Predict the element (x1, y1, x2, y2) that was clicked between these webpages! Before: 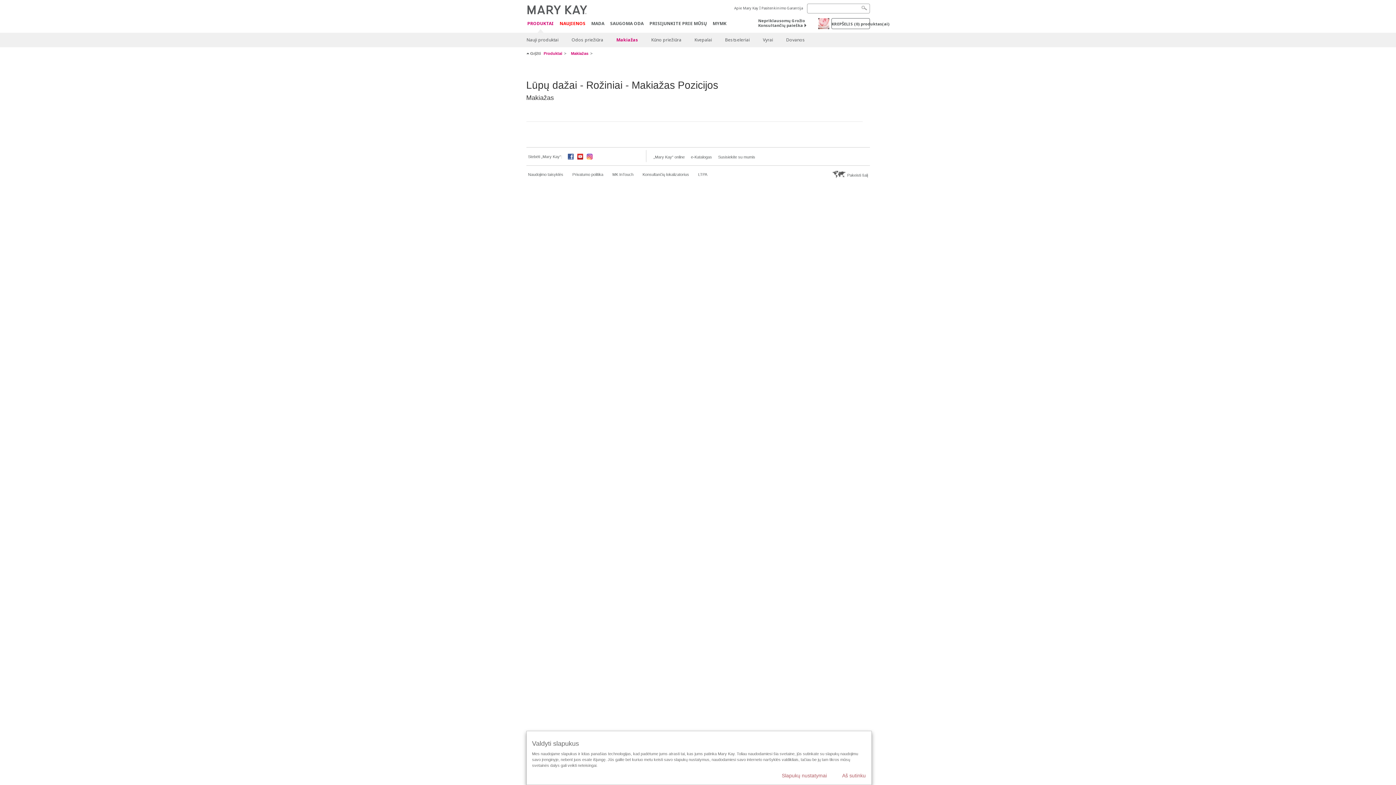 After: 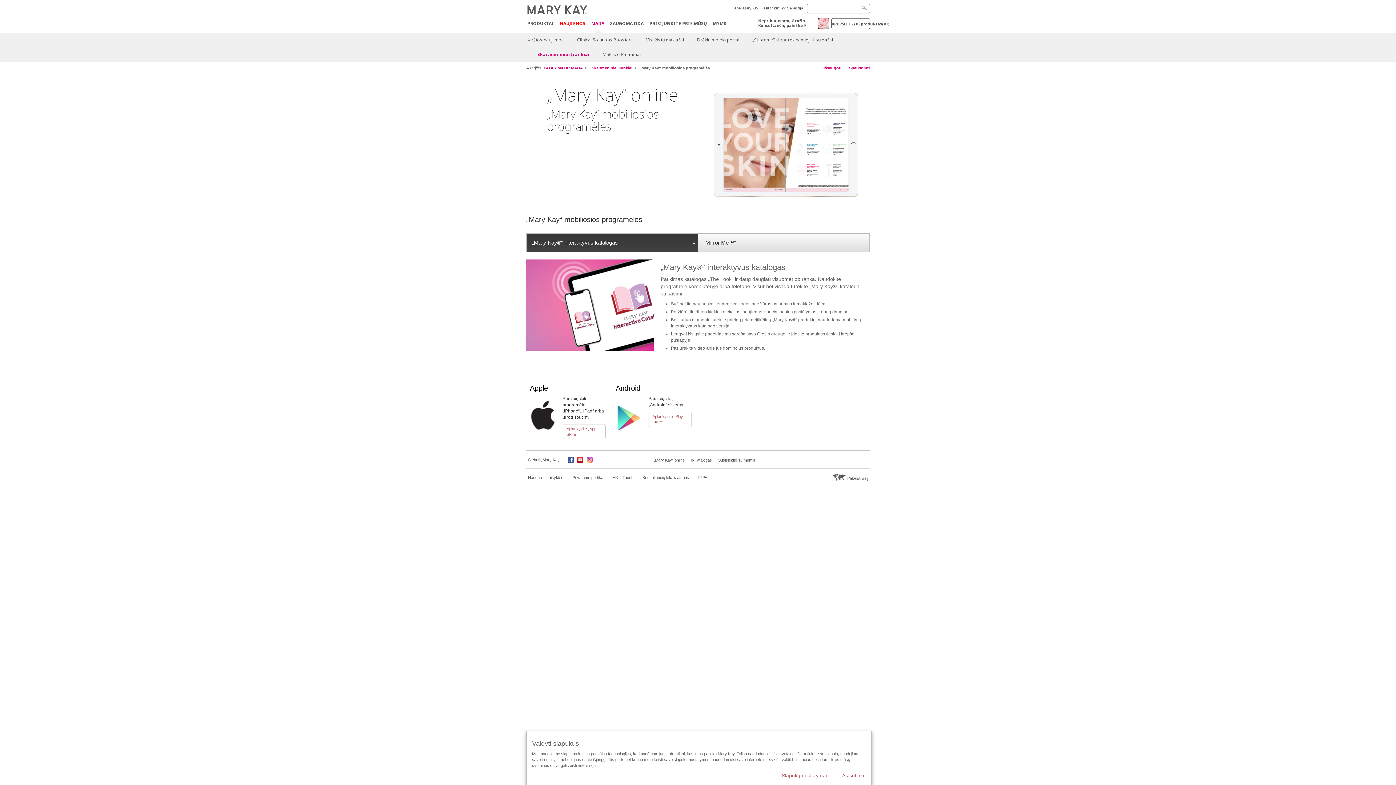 Action: bbox: (653, 154, 684, 160) label: „Mary Kay“ online